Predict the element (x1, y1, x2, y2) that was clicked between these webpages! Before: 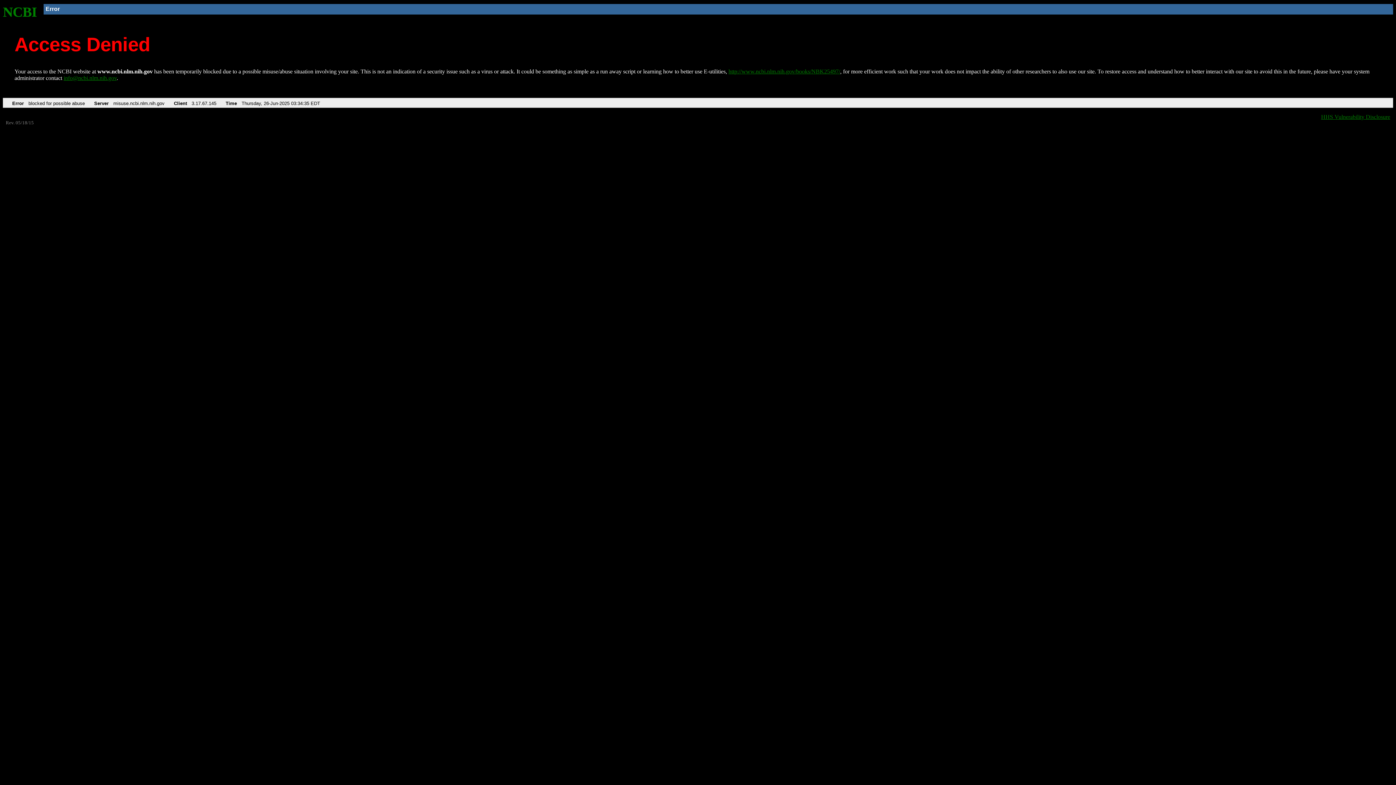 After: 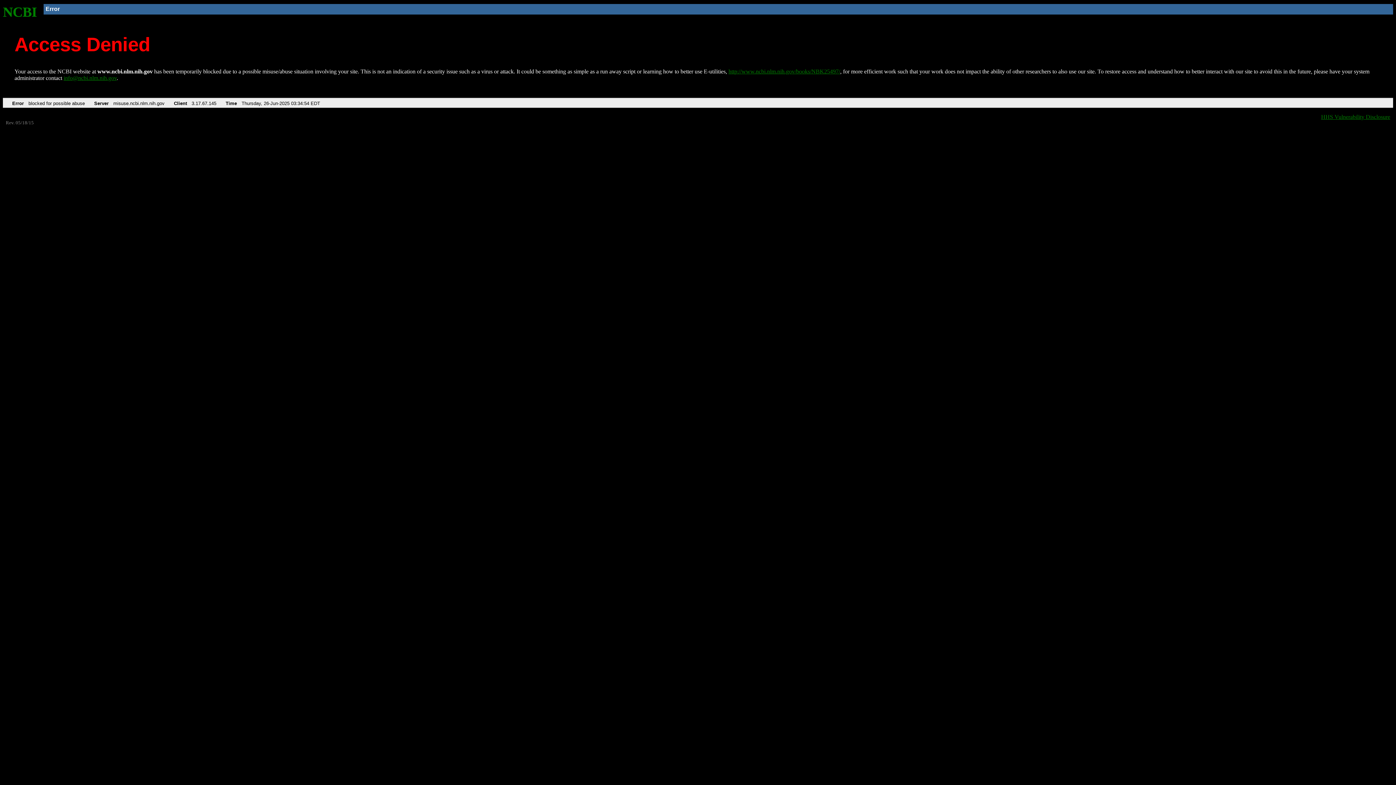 Action: label: http://www.ncbi.nlm.nih.gov/books/NBK25497/ bbox: (728, 68, 840, 74)